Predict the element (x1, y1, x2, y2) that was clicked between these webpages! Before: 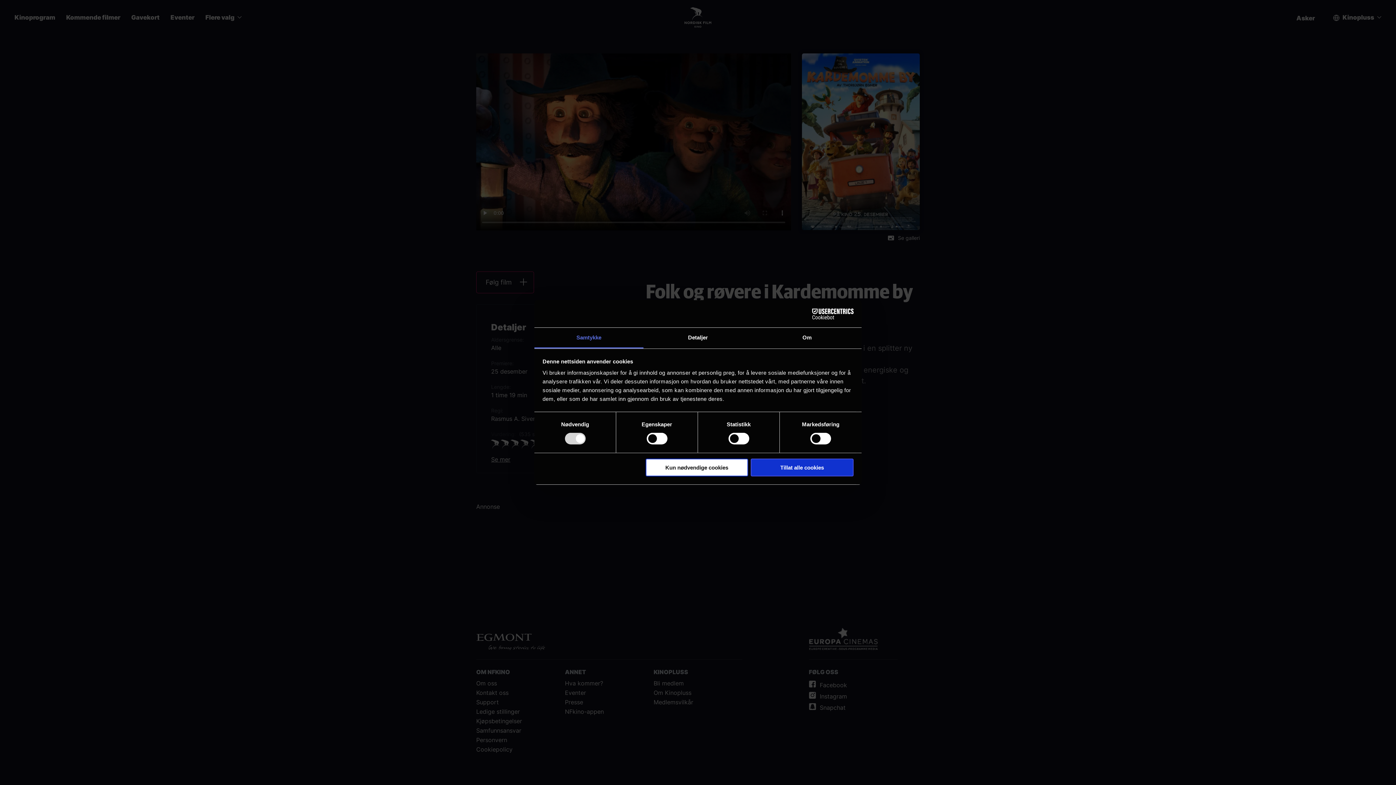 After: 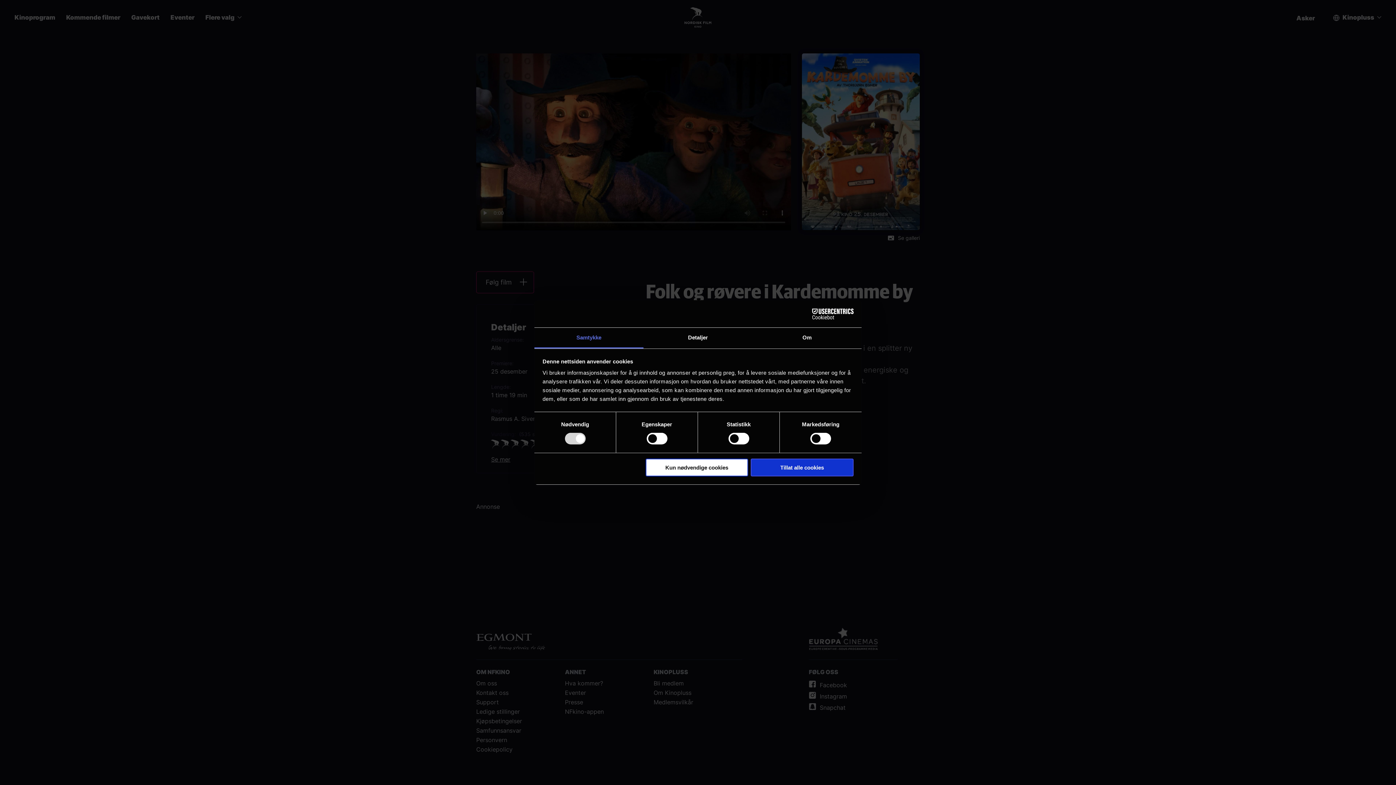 Action: label: Samtykke bbox: (534, 327, 643, 348)